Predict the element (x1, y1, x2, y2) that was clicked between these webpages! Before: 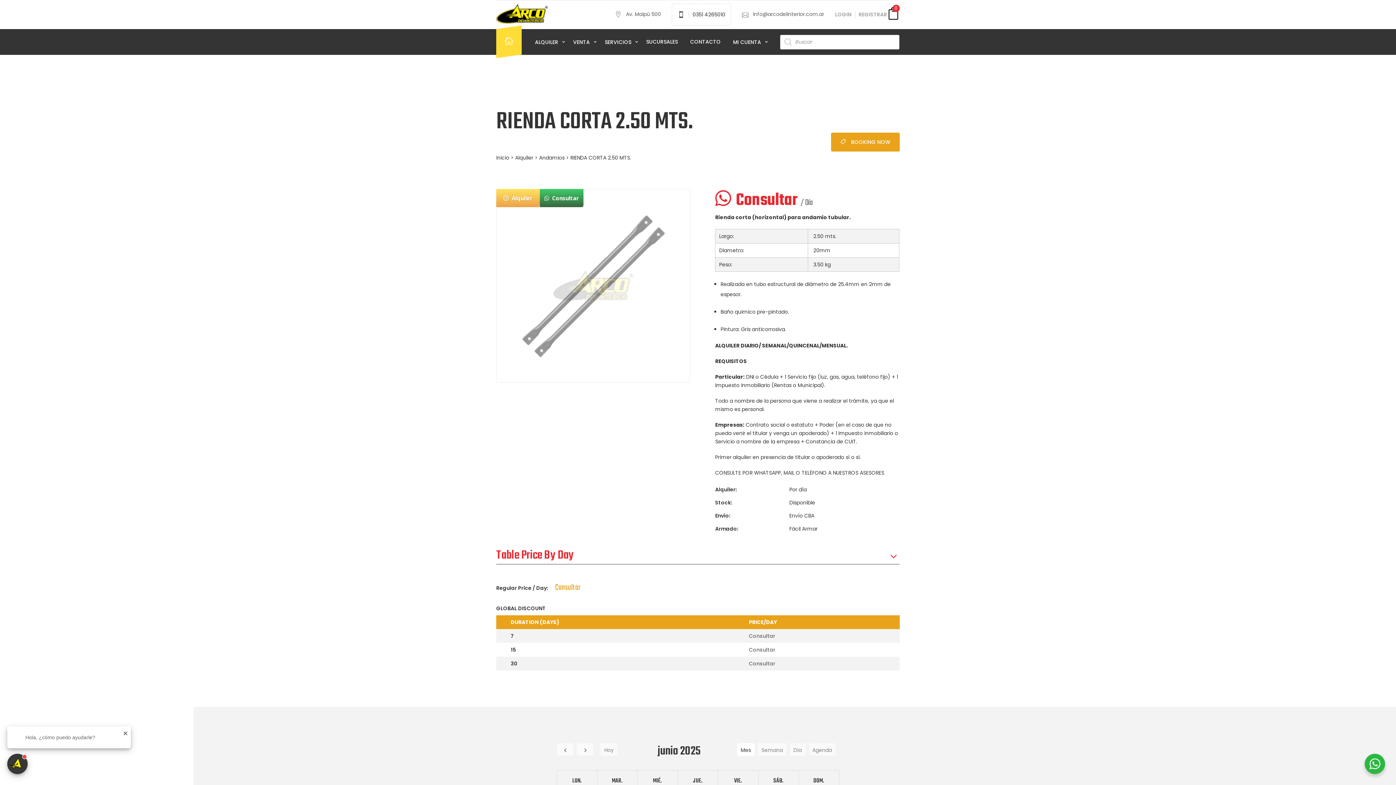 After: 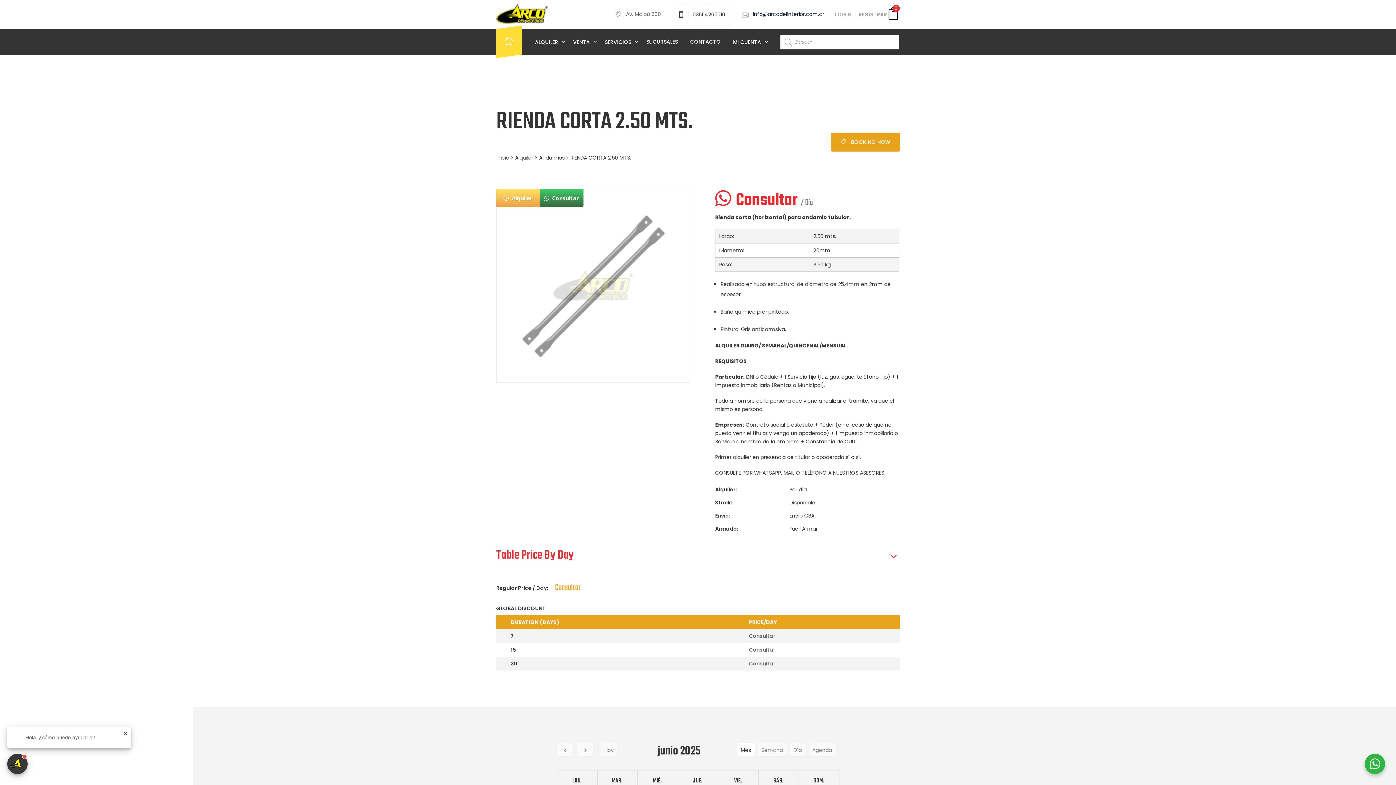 Action: bbox: (753, 8, 824, 19) label: info@arcodelinterior.com.ar